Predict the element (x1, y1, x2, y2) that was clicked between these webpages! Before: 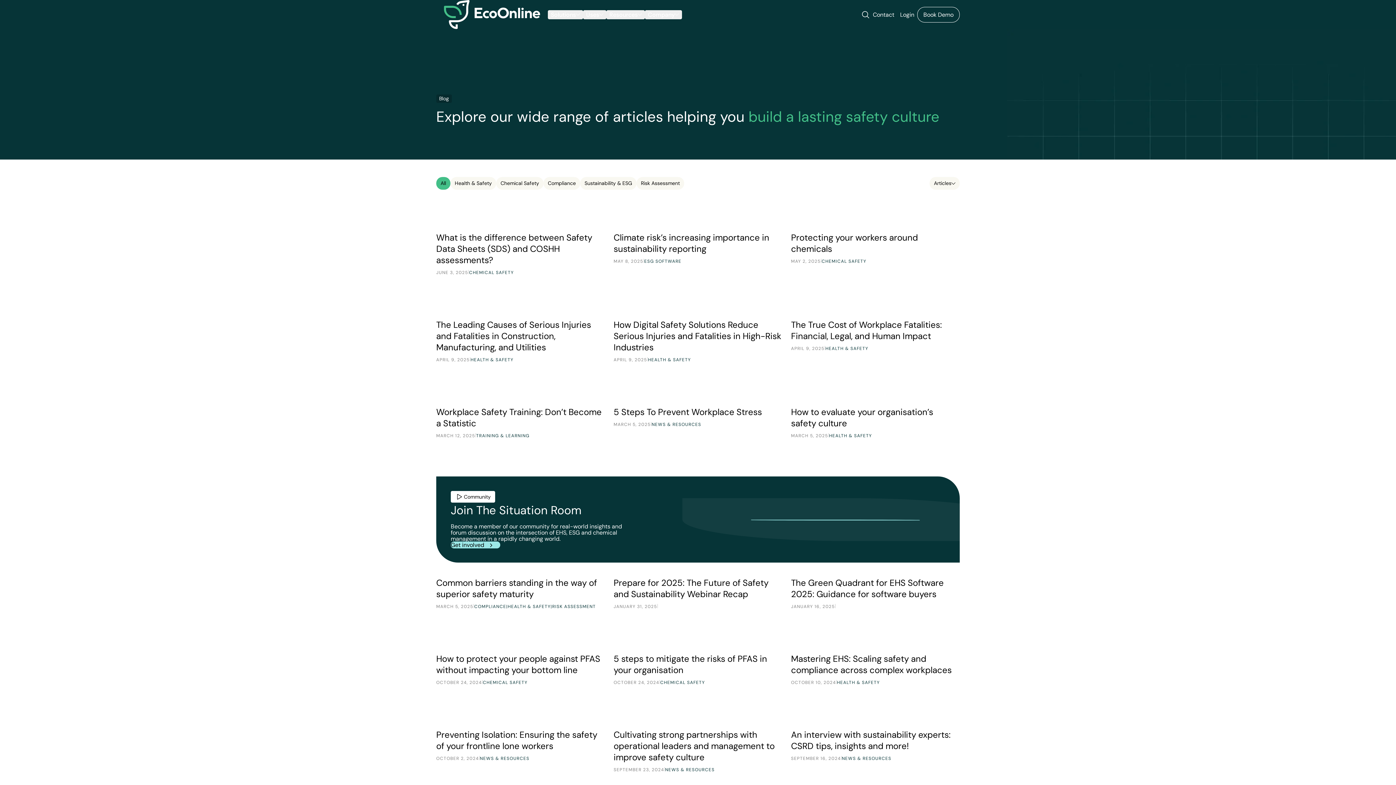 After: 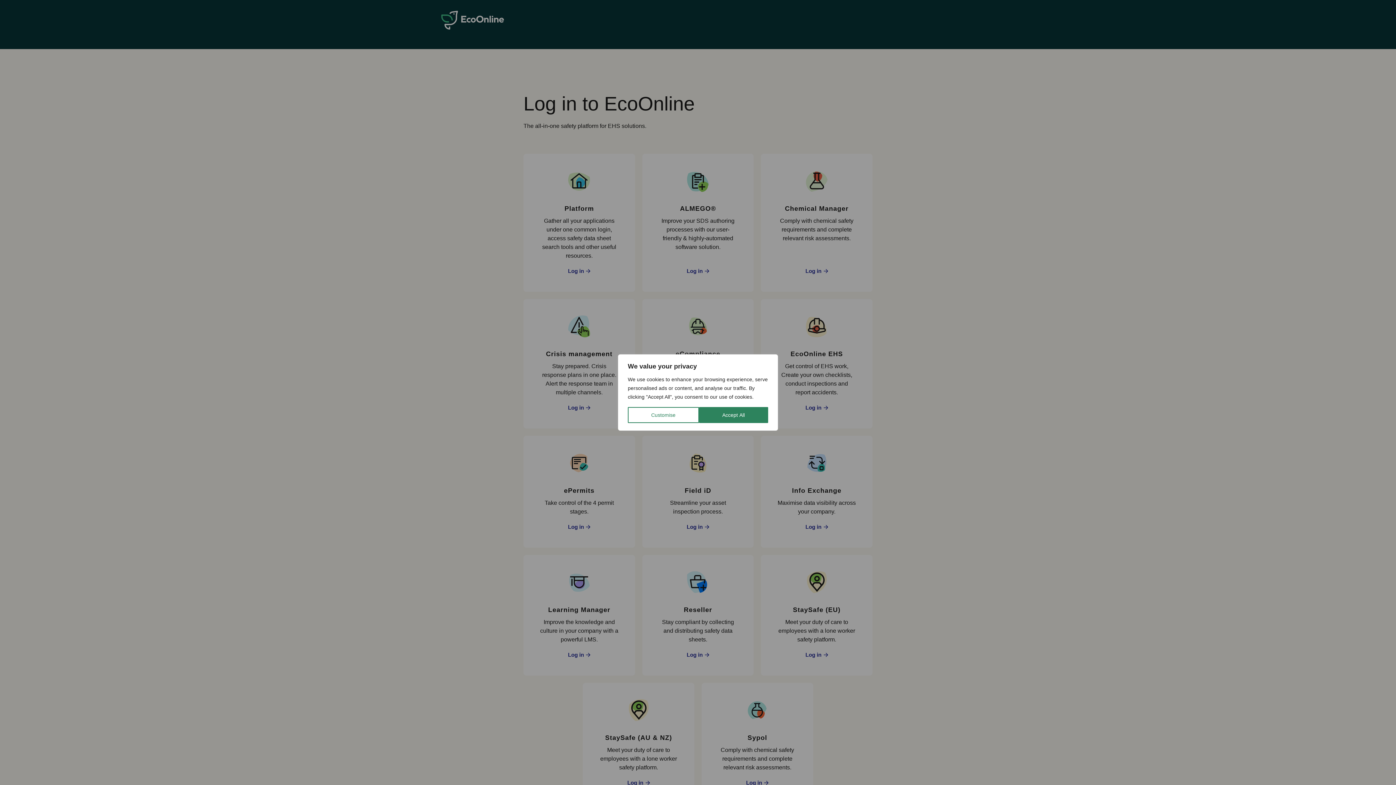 Action: label: Login bbox: (897, 9, 917, 19)